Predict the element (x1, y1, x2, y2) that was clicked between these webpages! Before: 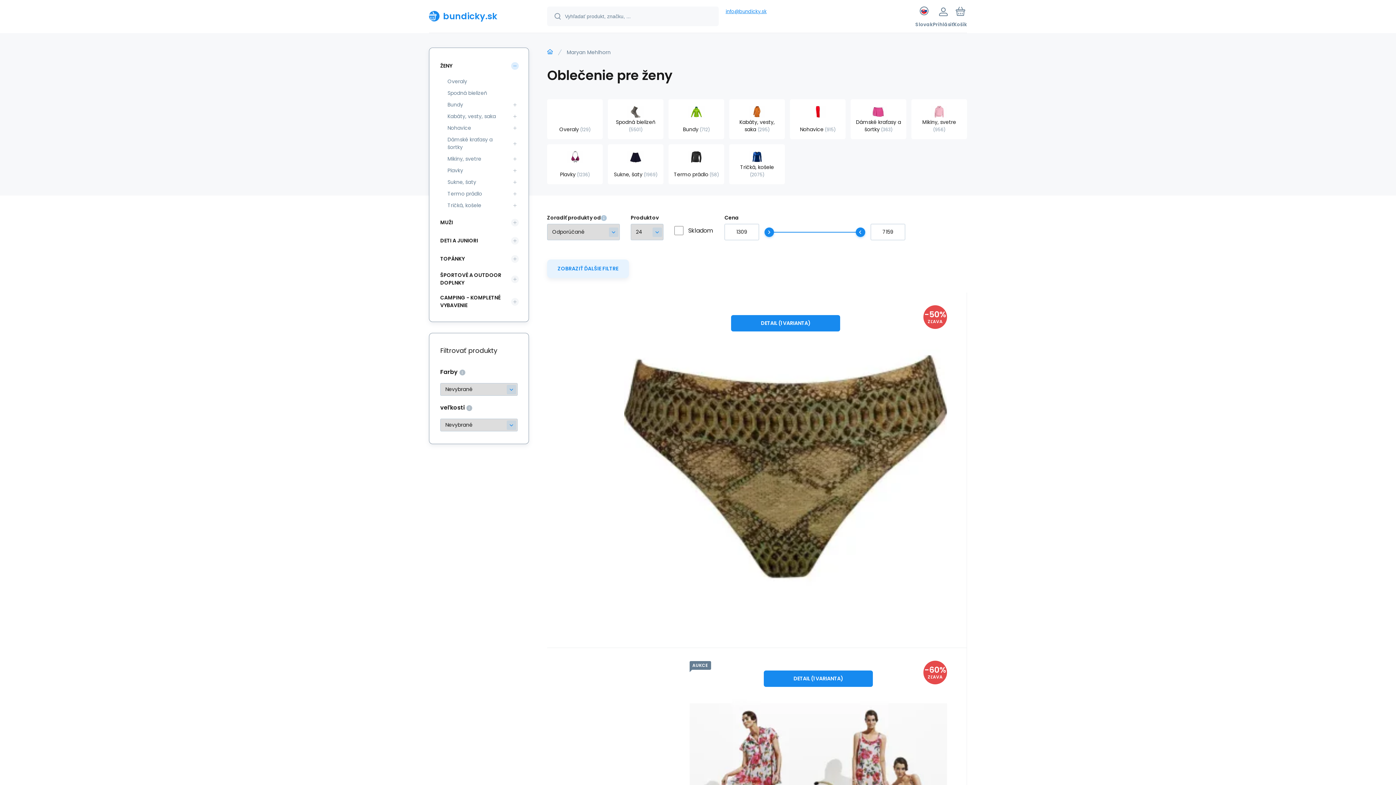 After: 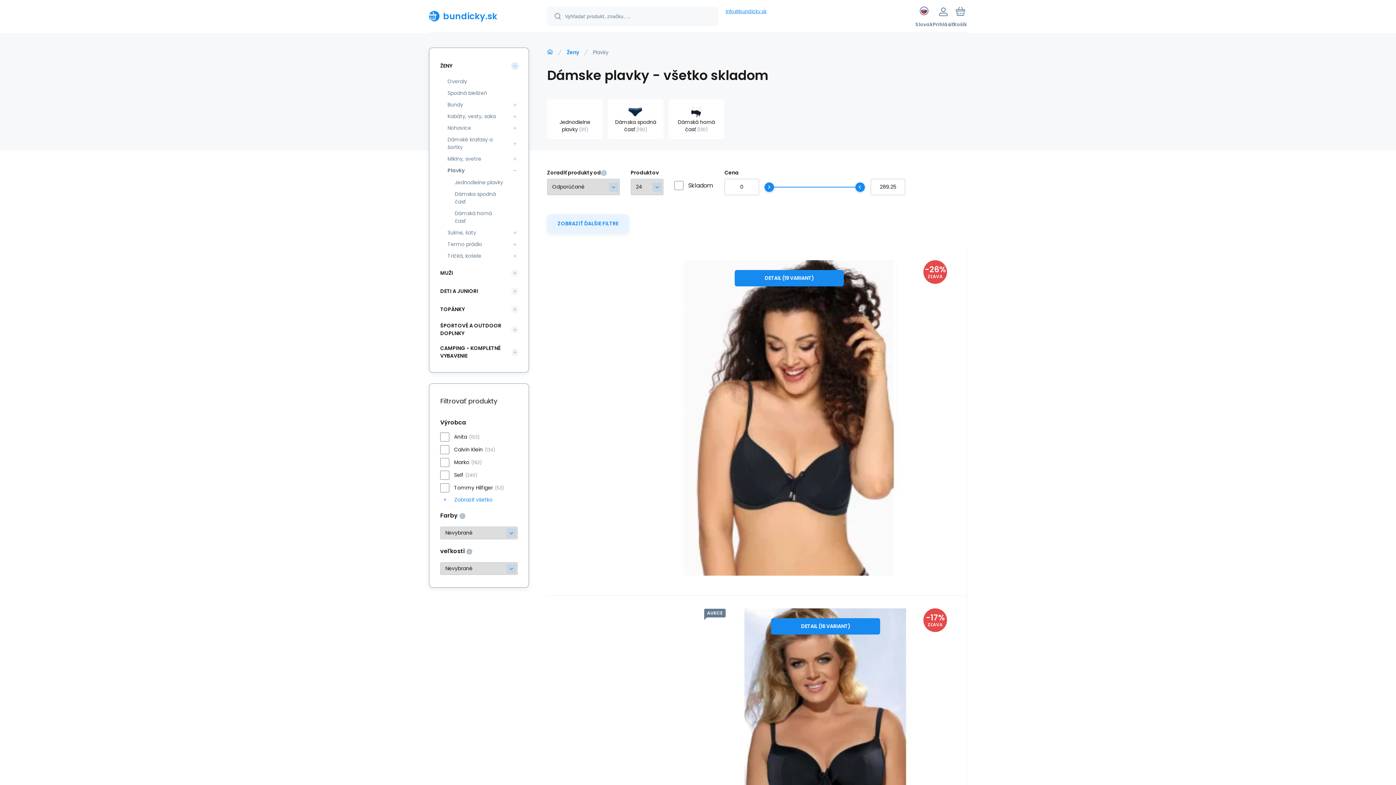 Action: label: Plavky1236 bbox: (547, 144, 602, 184)